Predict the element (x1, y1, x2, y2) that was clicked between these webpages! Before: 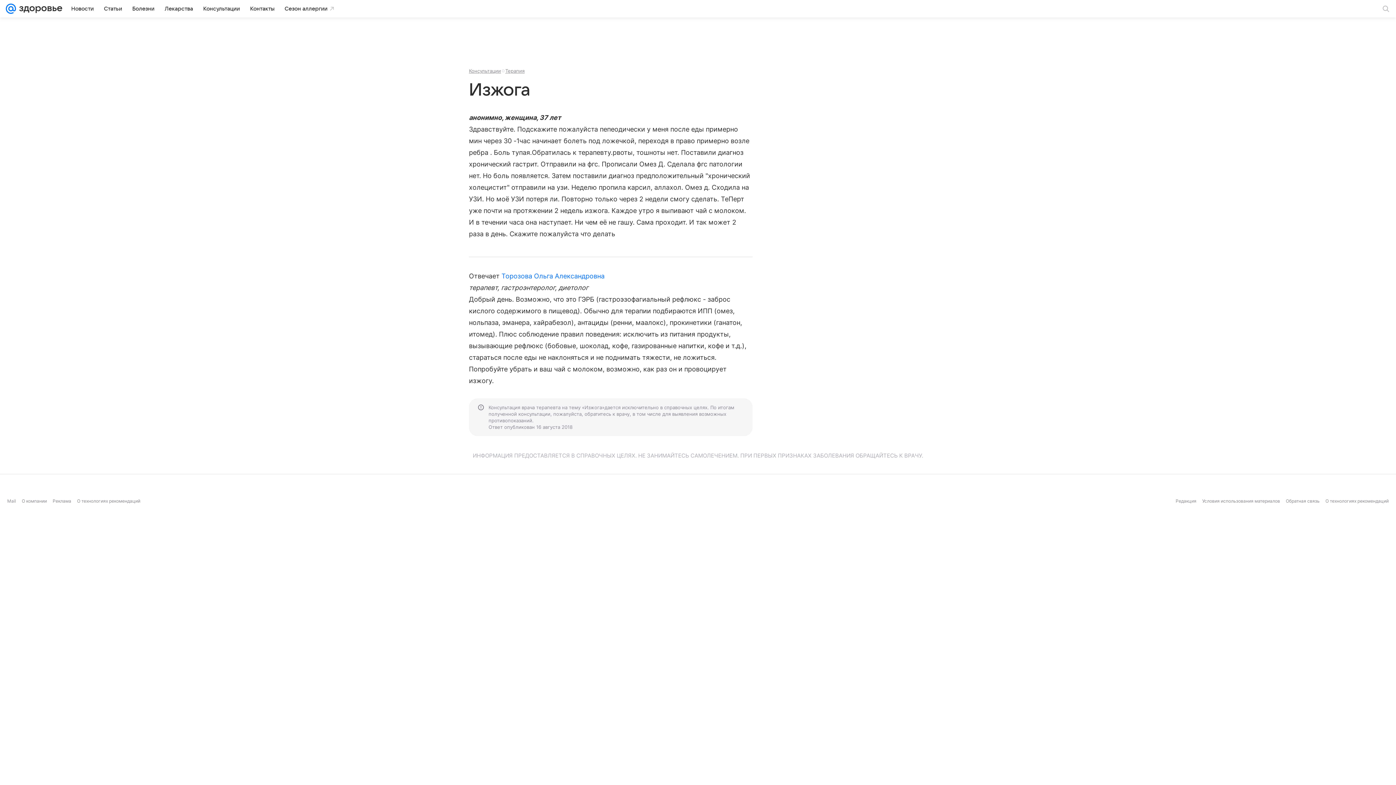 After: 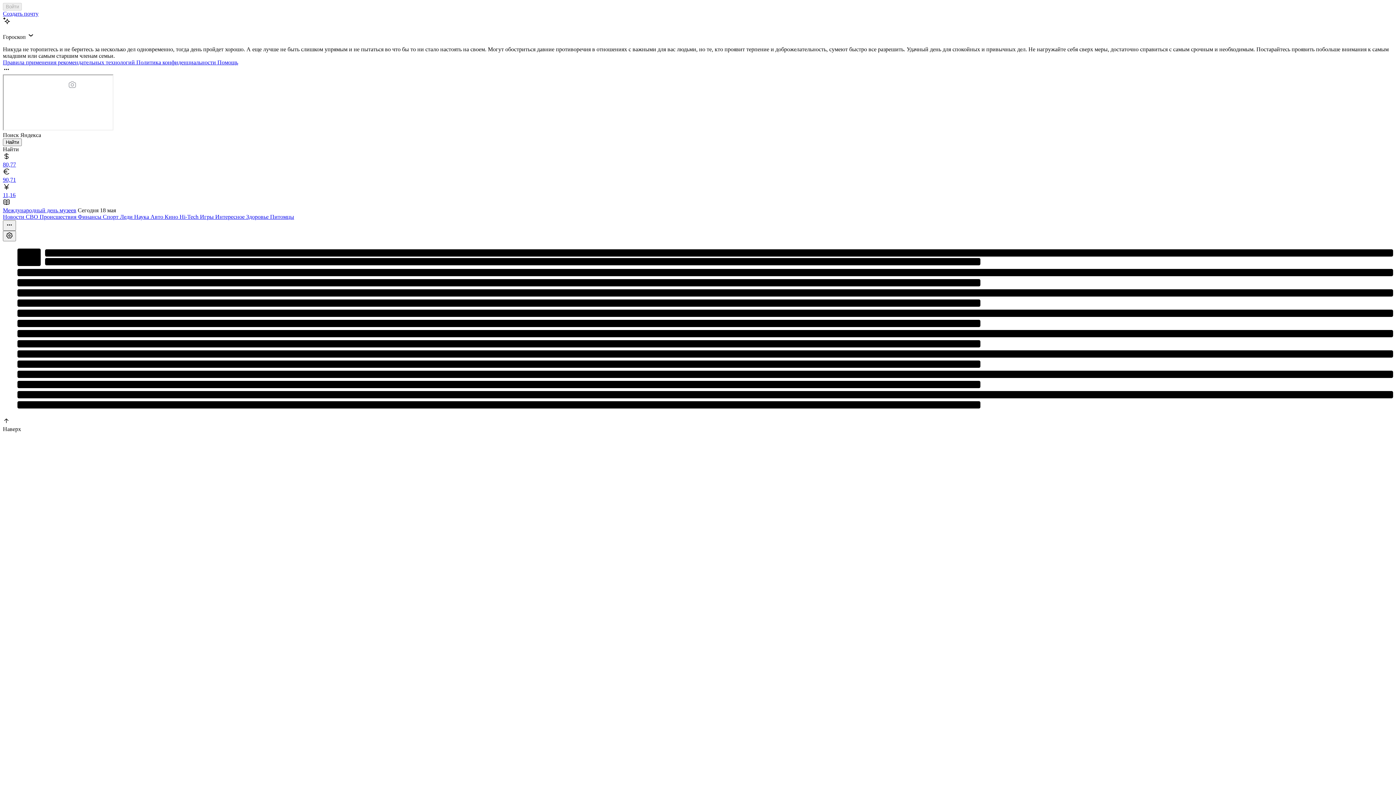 Action: label: Mail bbox: (7, 498, 16, 504)